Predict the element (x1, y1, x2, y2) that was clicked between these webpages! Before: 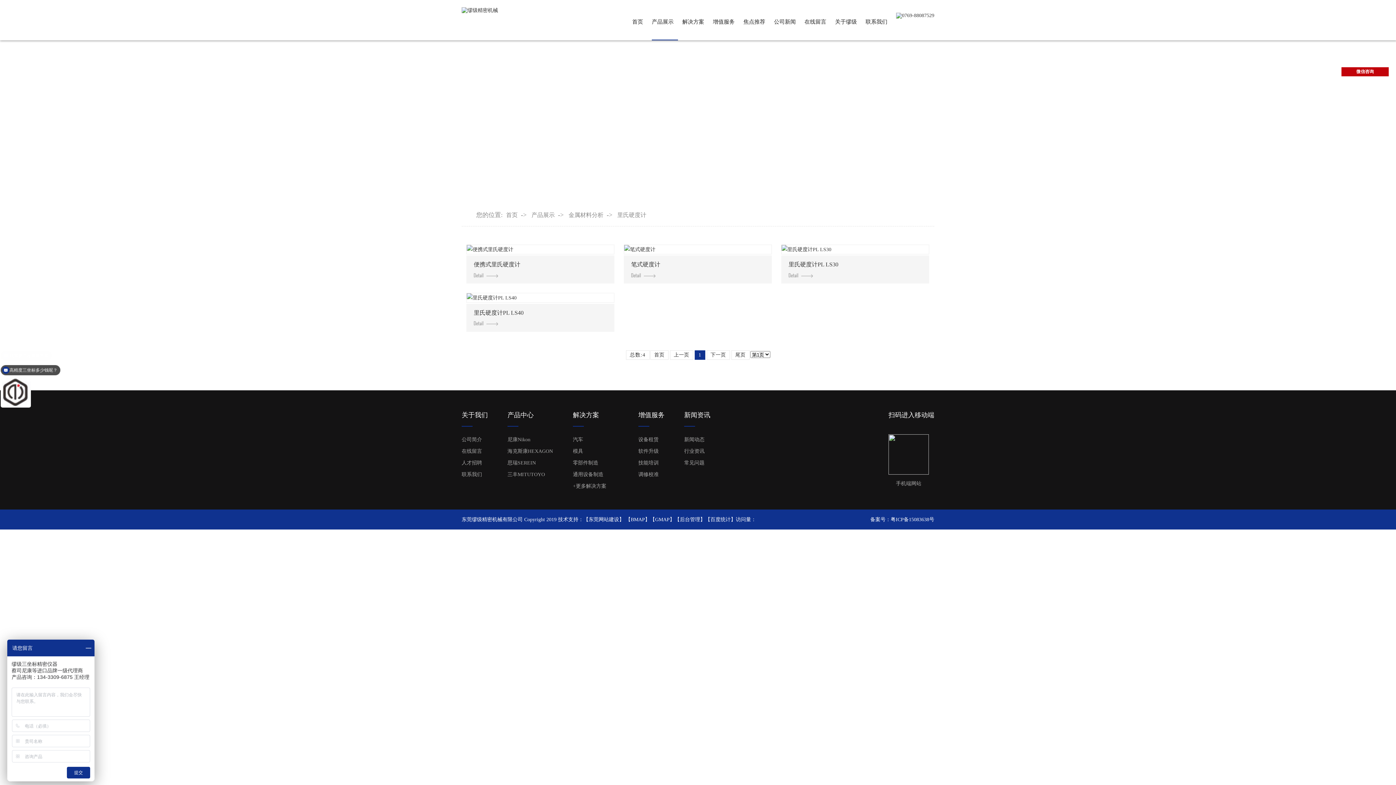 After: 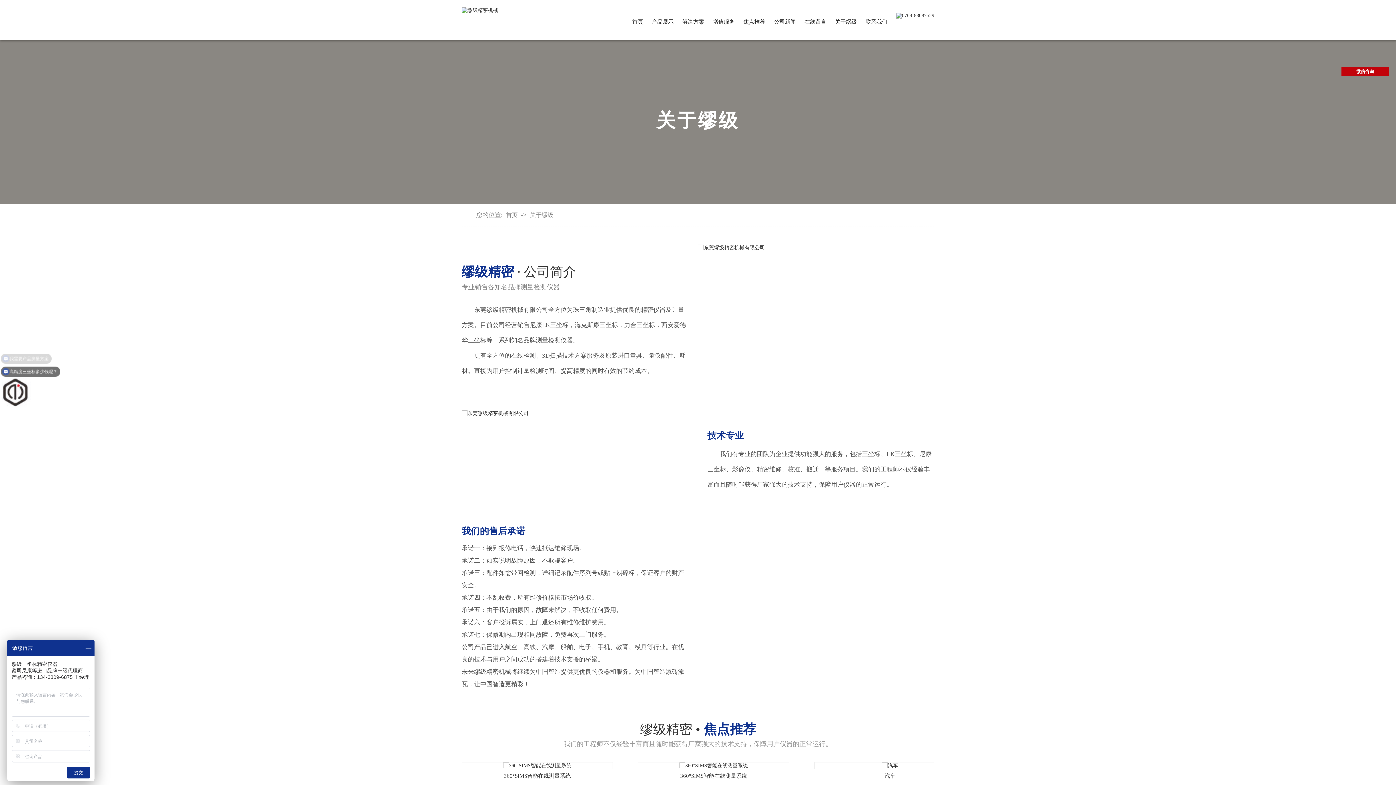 Action: label: 关于我们 bbox: (461, 411, 488, 418)